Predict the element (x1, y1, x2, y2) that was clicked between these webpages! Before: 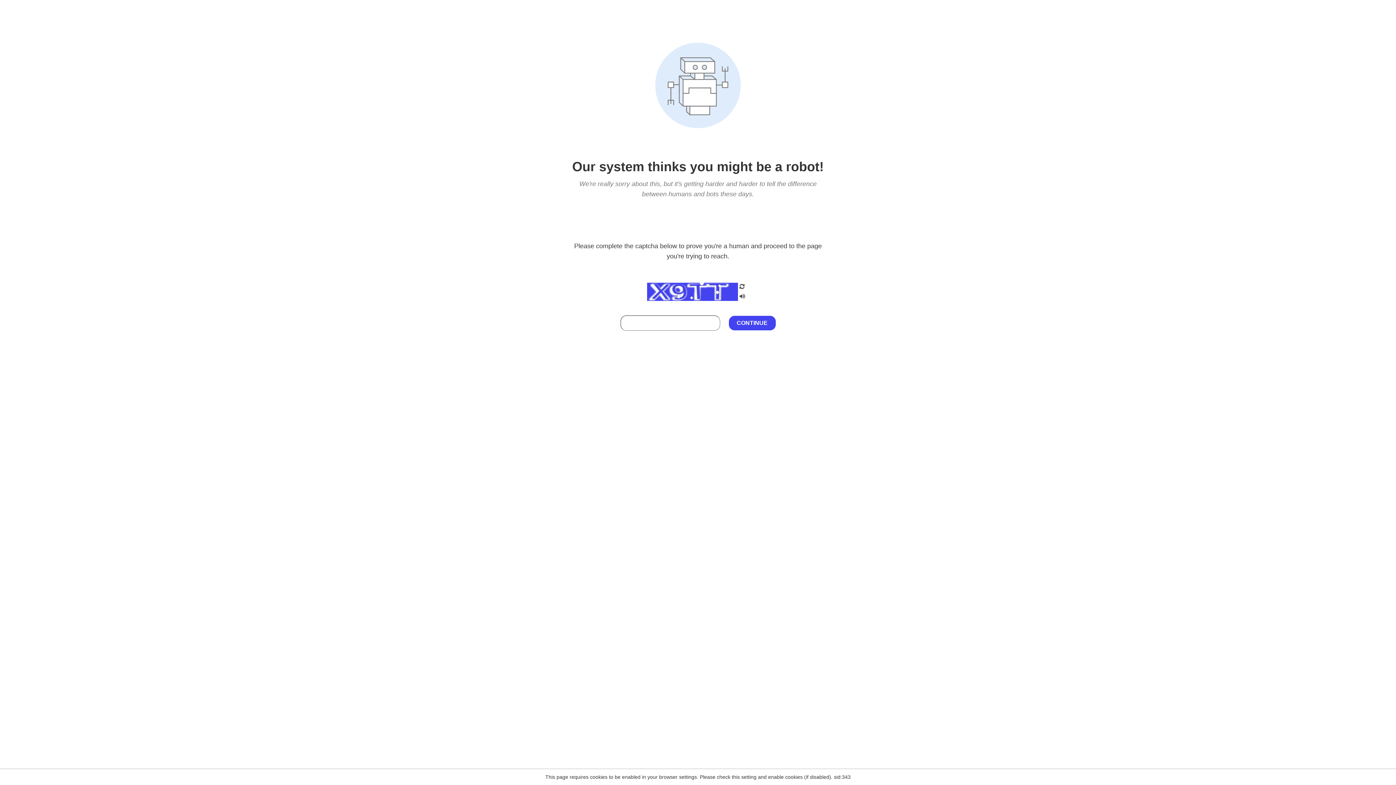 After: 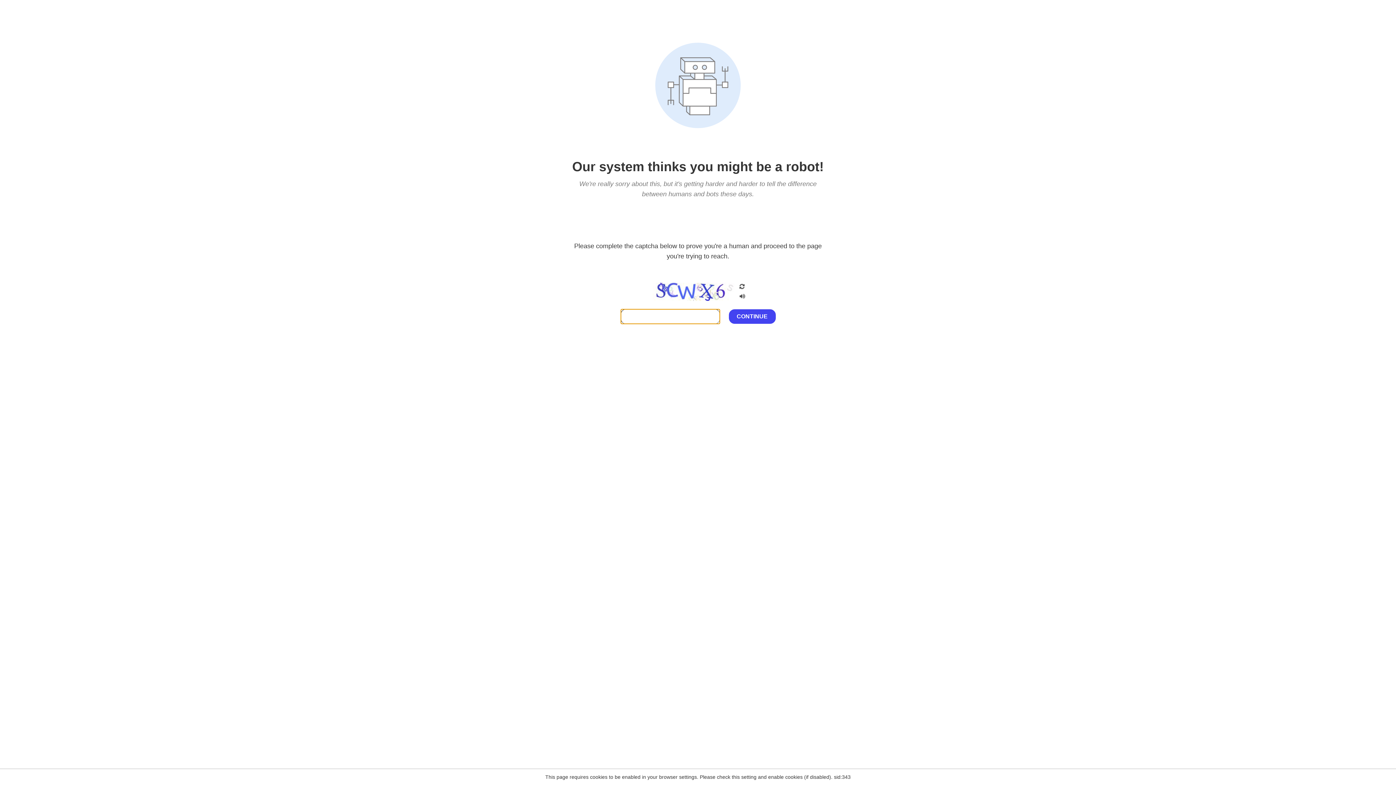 Action: bbox: (738, 200, 746, 210)